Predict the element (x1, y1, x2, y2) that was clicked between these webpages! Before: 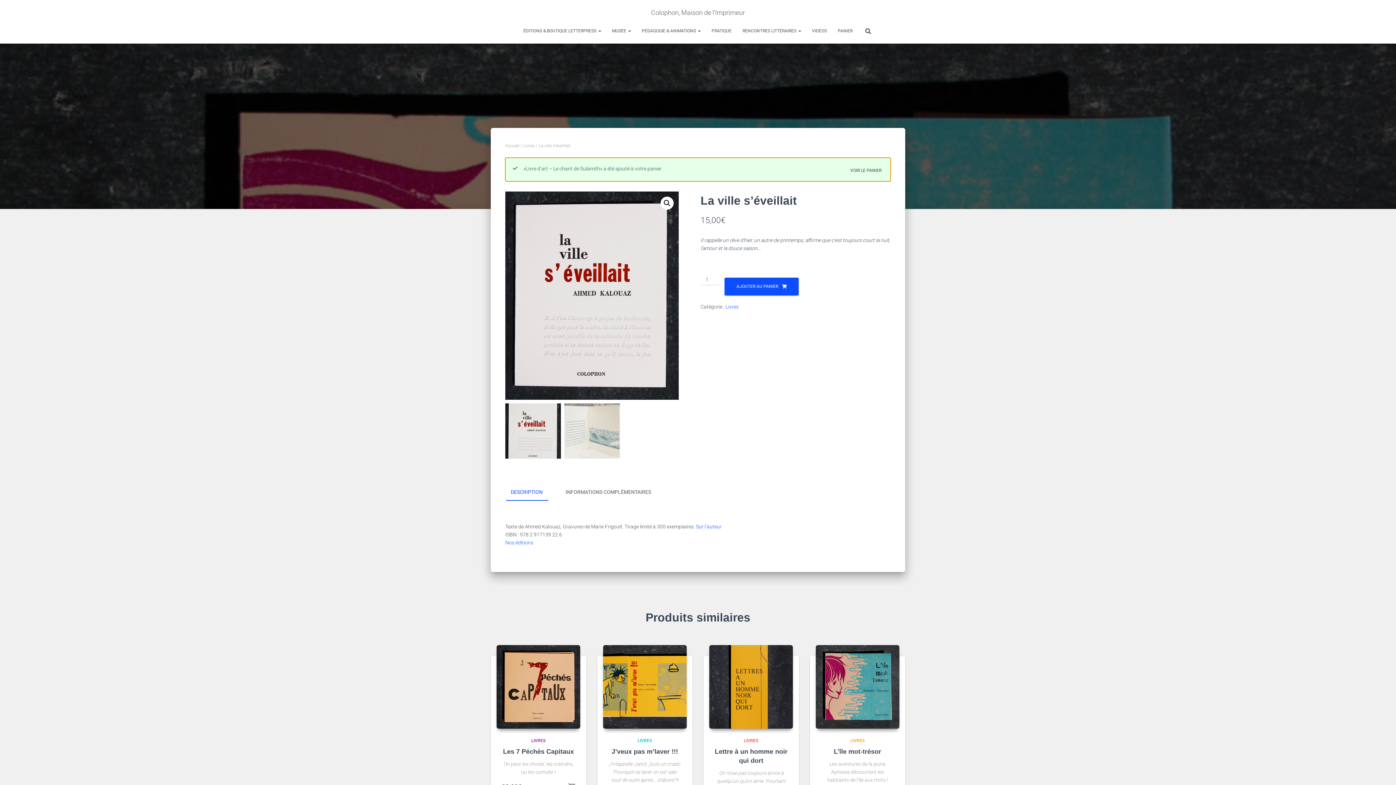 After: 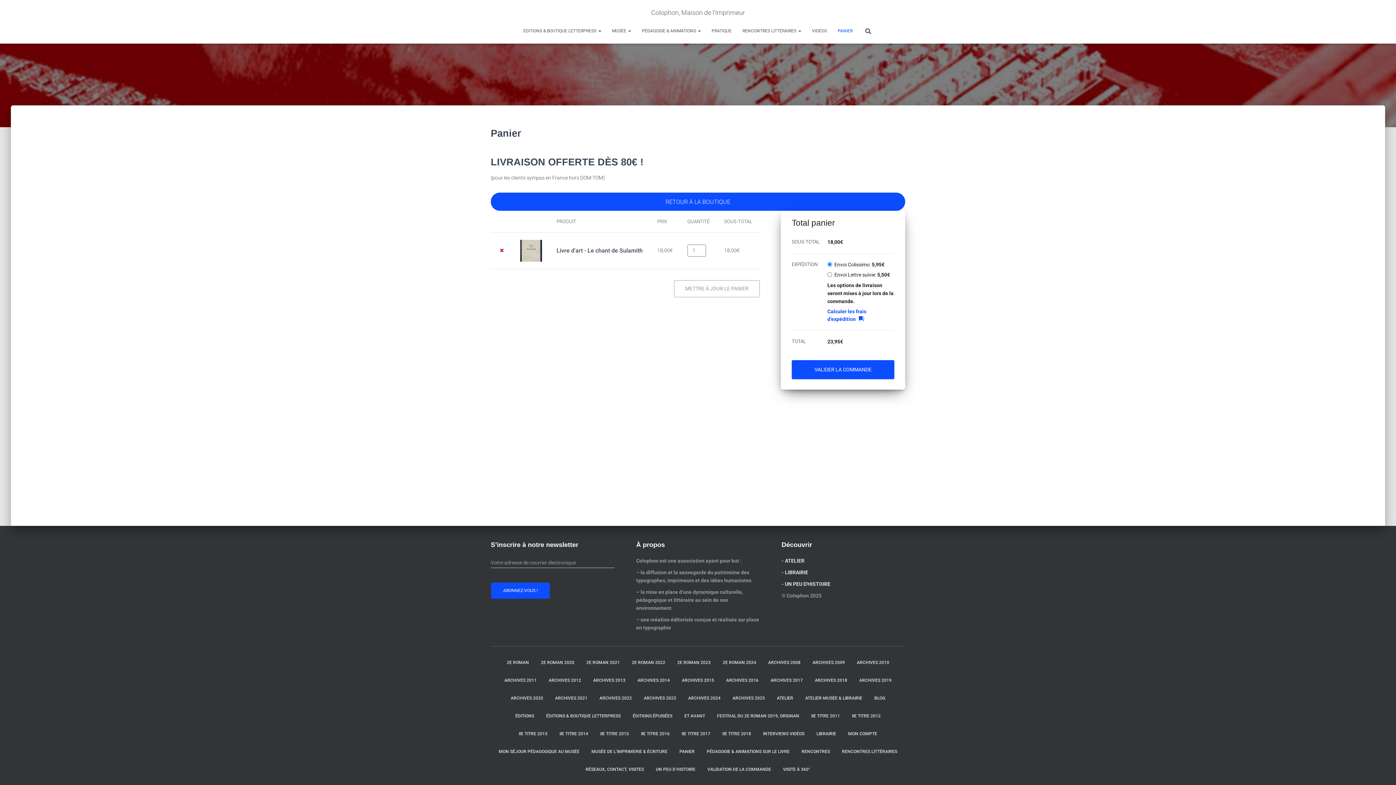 Action: label: VOIR LE PANIER bbox: (846, 165, 885, 174)